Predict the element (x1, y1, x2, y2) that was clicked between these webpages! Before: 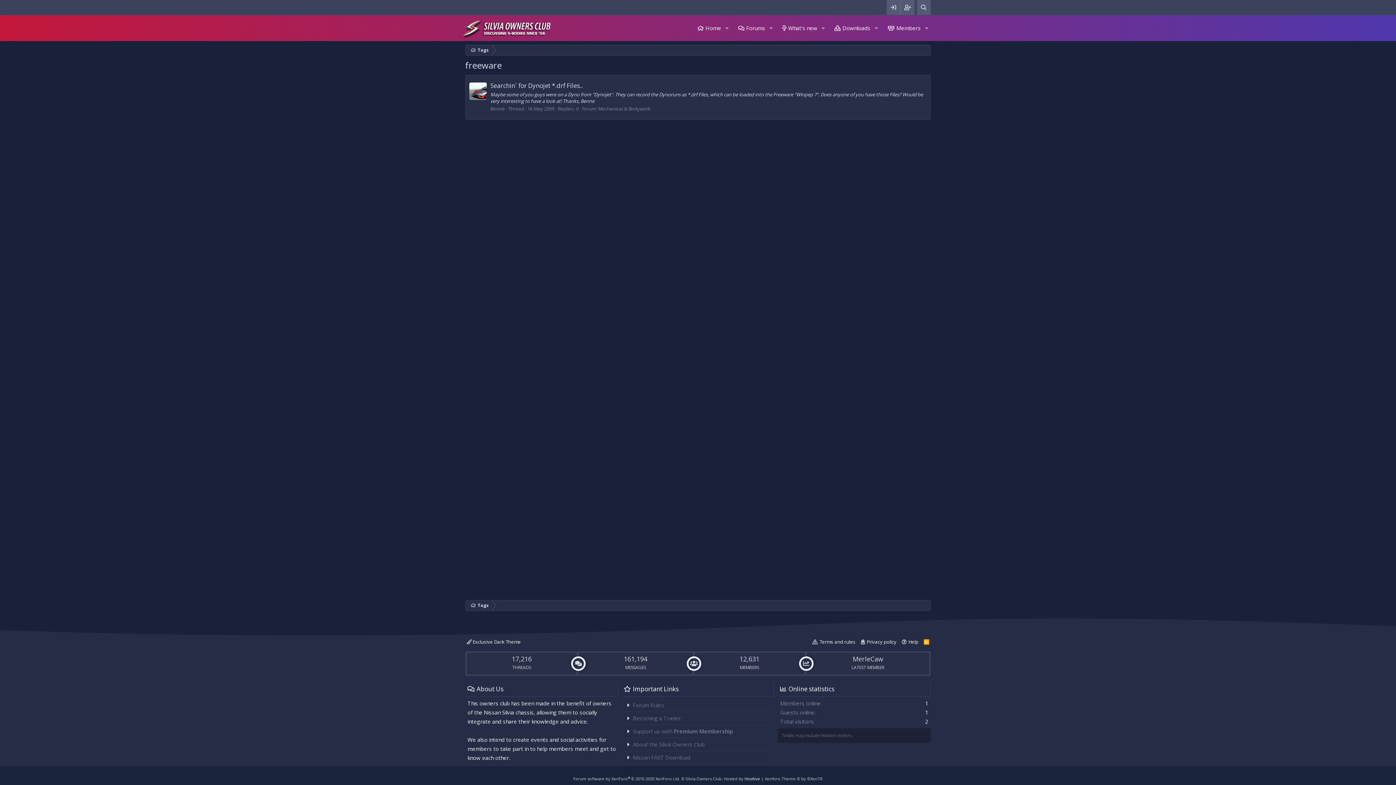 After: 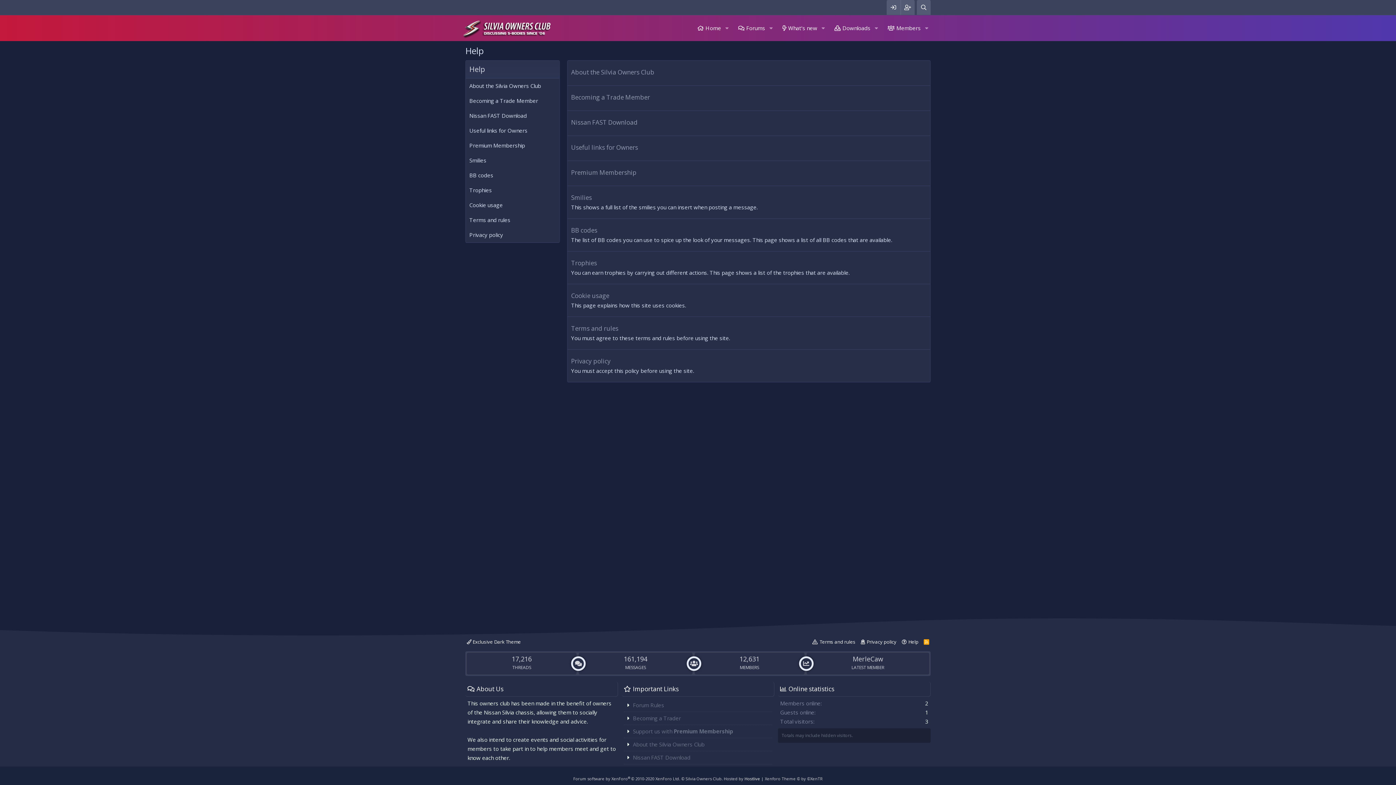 Action: bbox: (900, 638, 920, 646) label: Help